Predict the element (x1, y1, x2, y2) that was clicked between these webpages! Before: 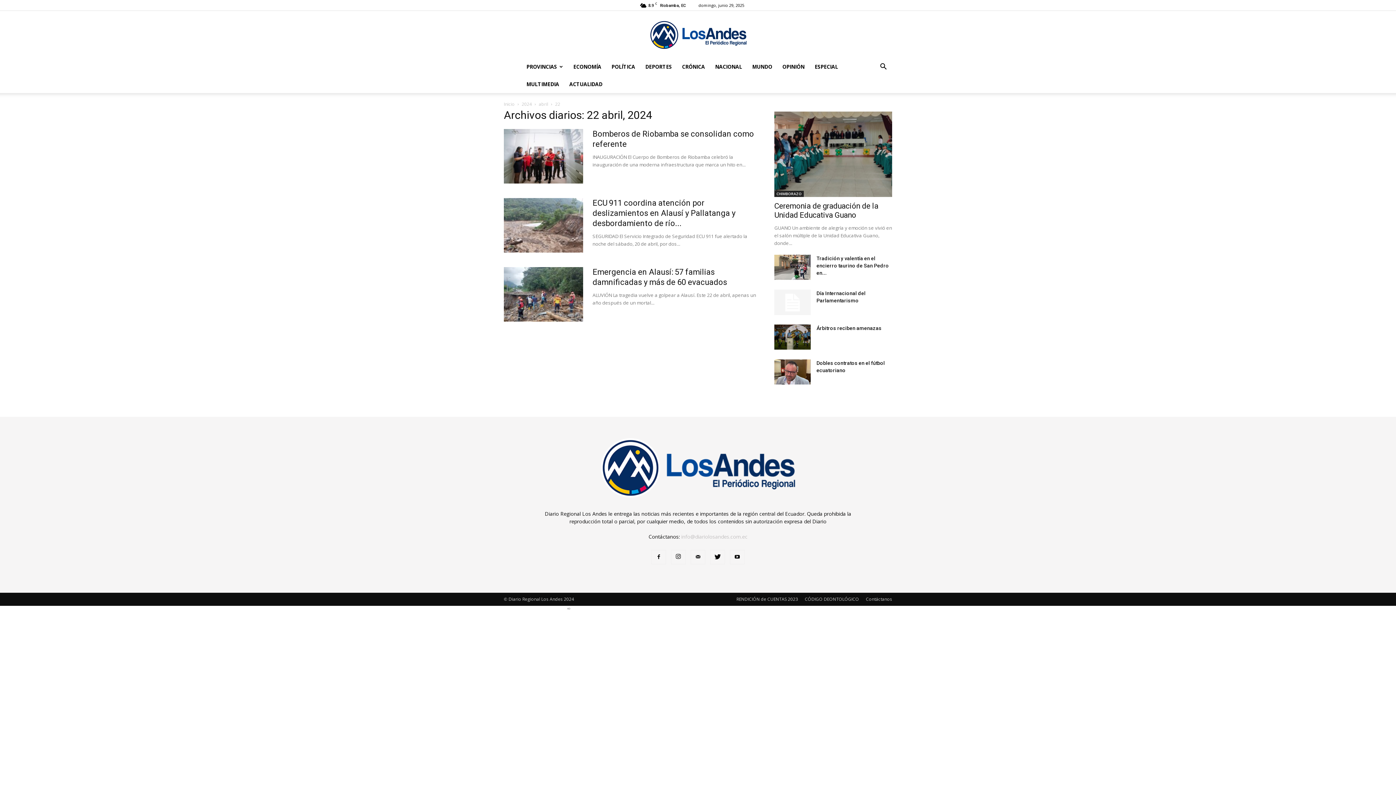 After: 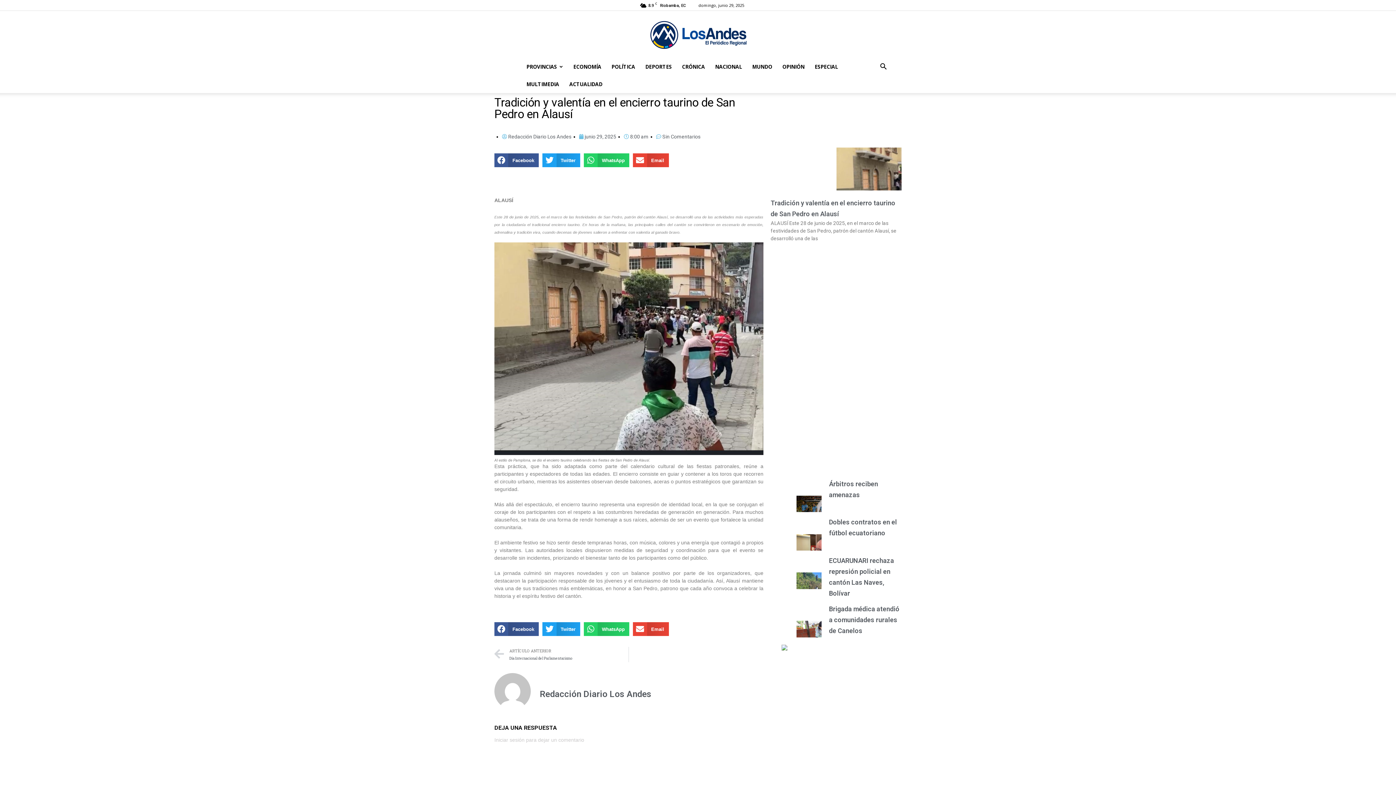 Action: bbox: (816, 255, 889, 276) label: Tradición y valentía en el encierro taurino de San Pedro en...